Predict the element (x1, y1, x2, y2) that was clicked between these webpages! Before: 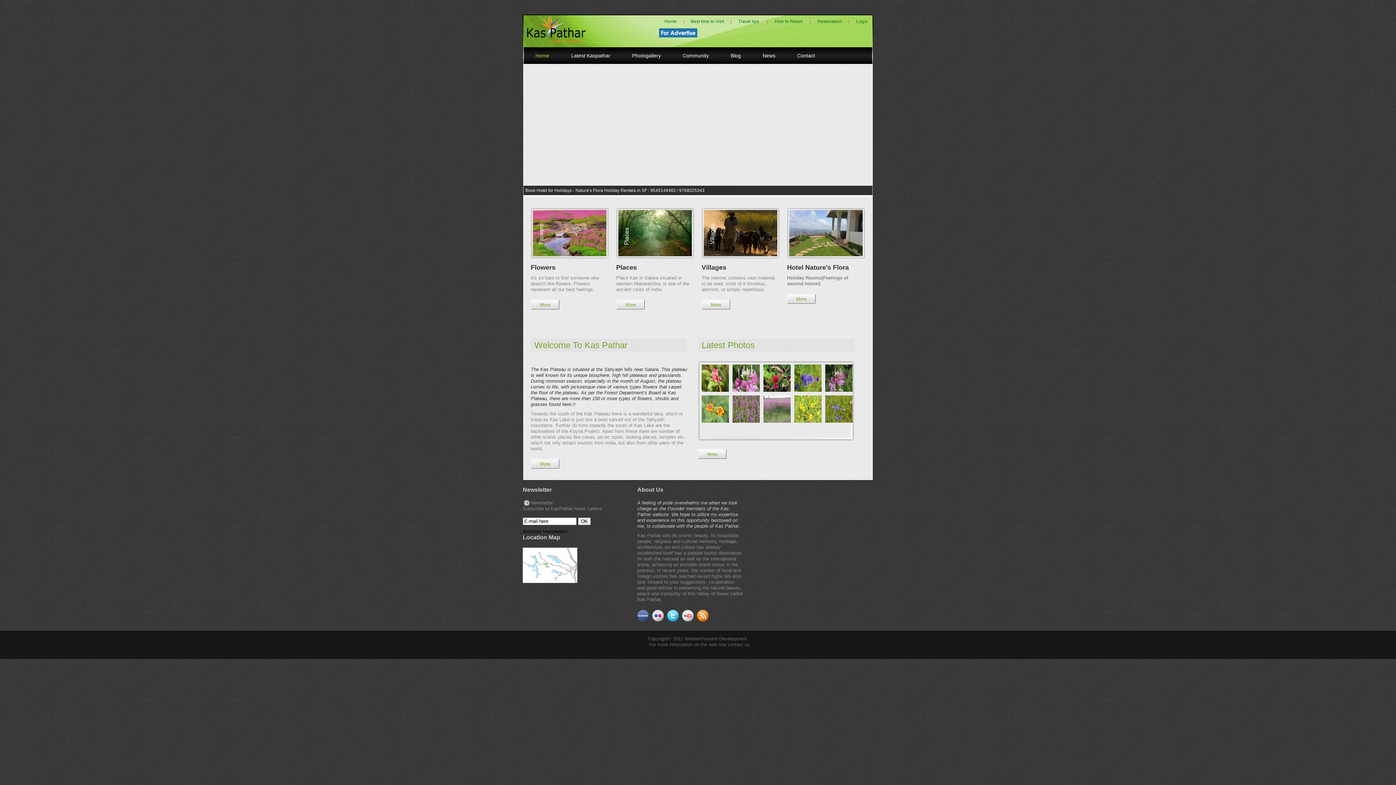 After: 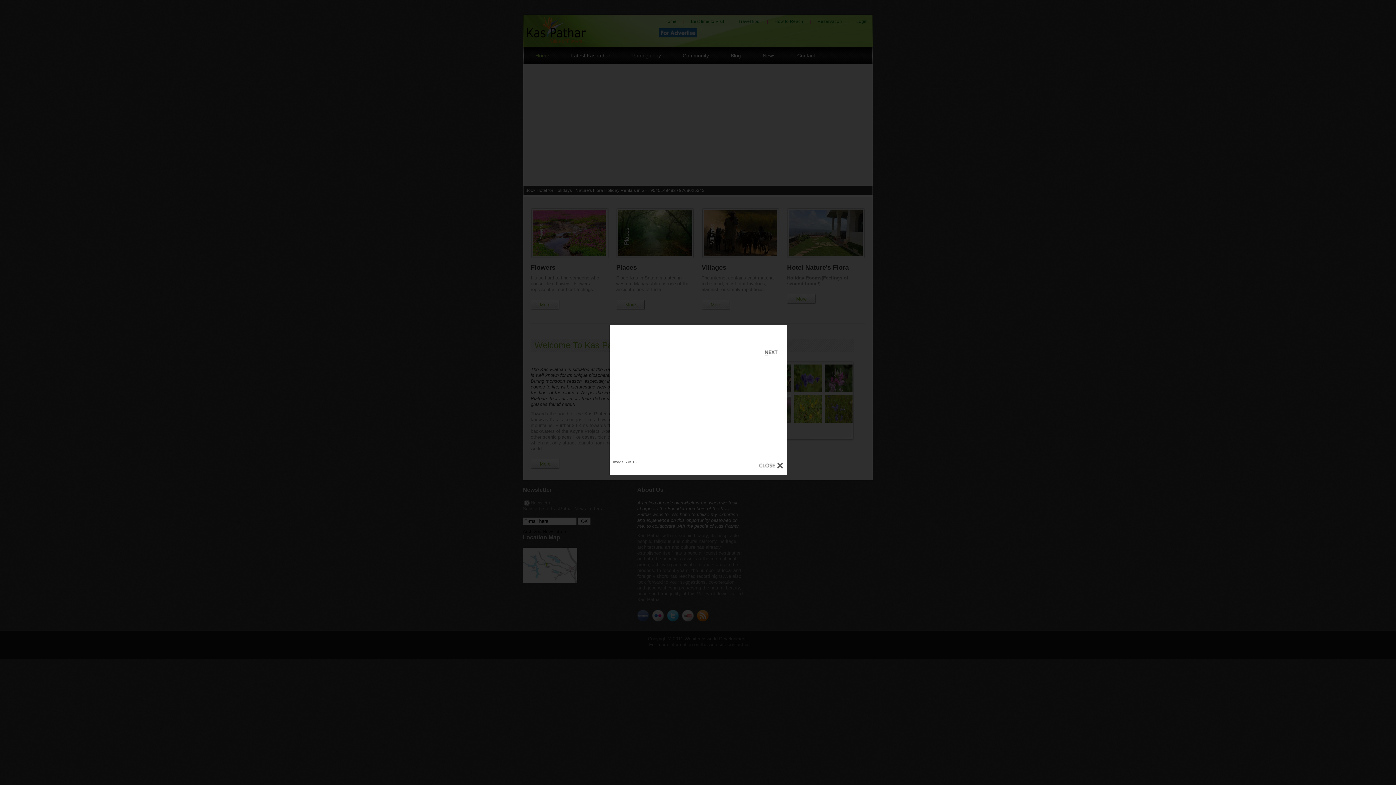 Action: bbox: (701, 418, 729, 424)